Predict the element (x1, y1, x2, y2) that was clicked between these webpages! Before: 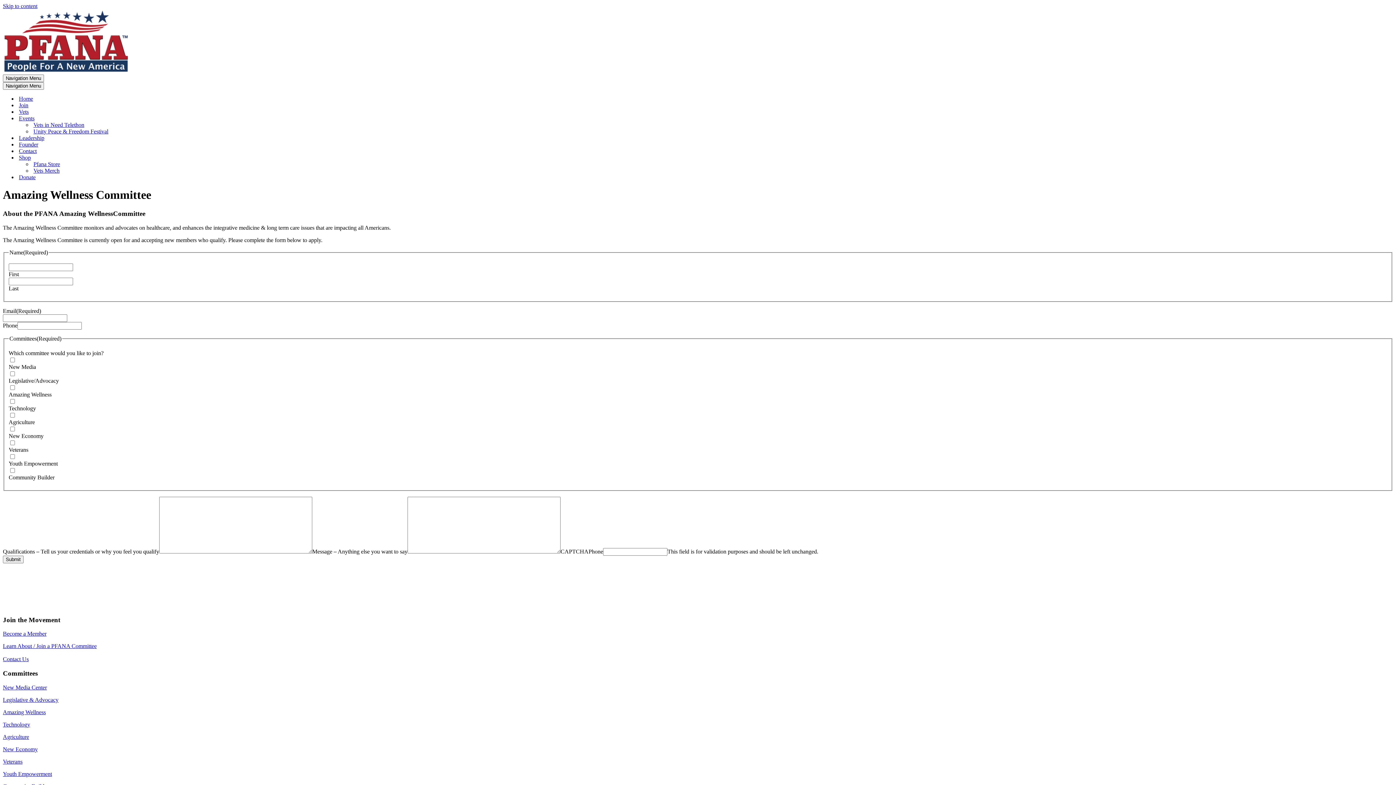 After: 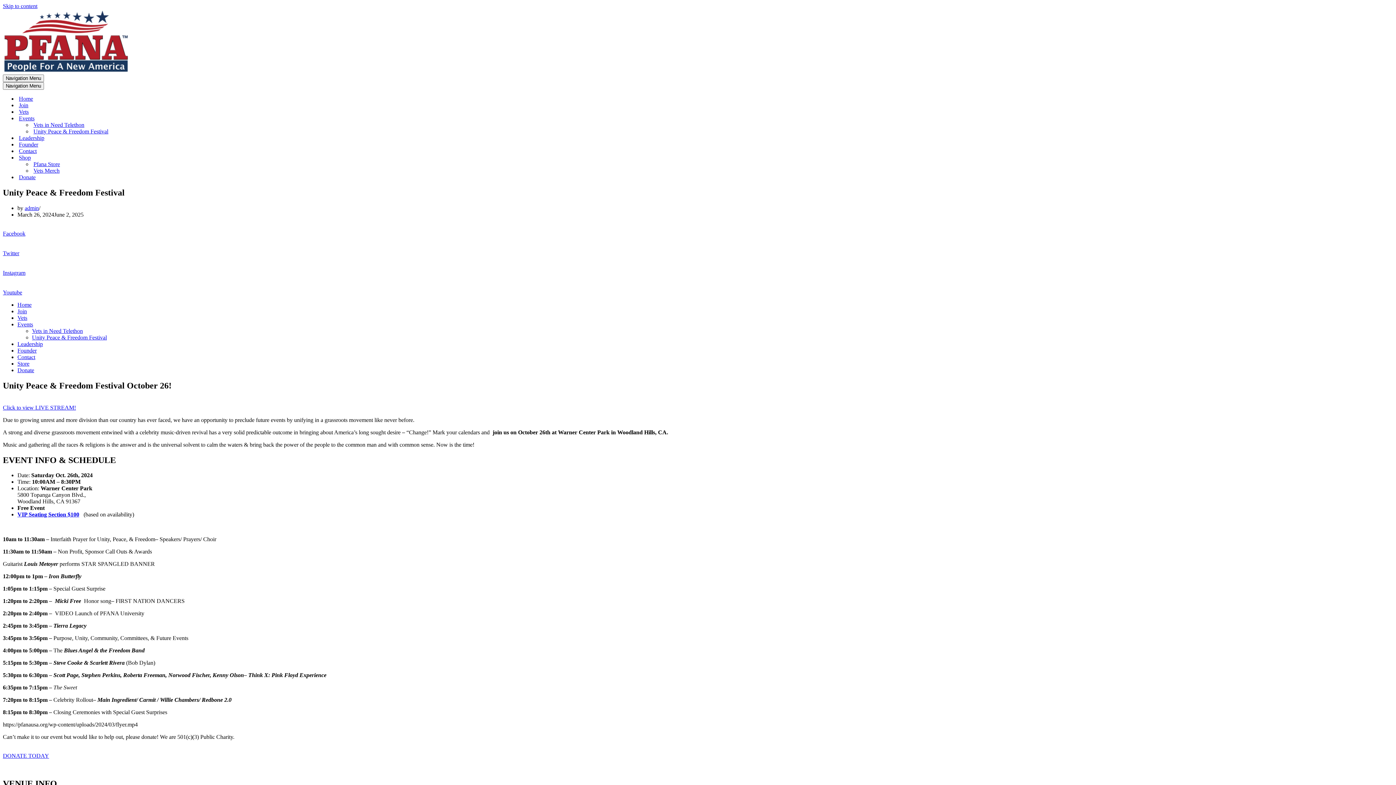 Action: bbox: (18, 115, 145, 121) label: Events